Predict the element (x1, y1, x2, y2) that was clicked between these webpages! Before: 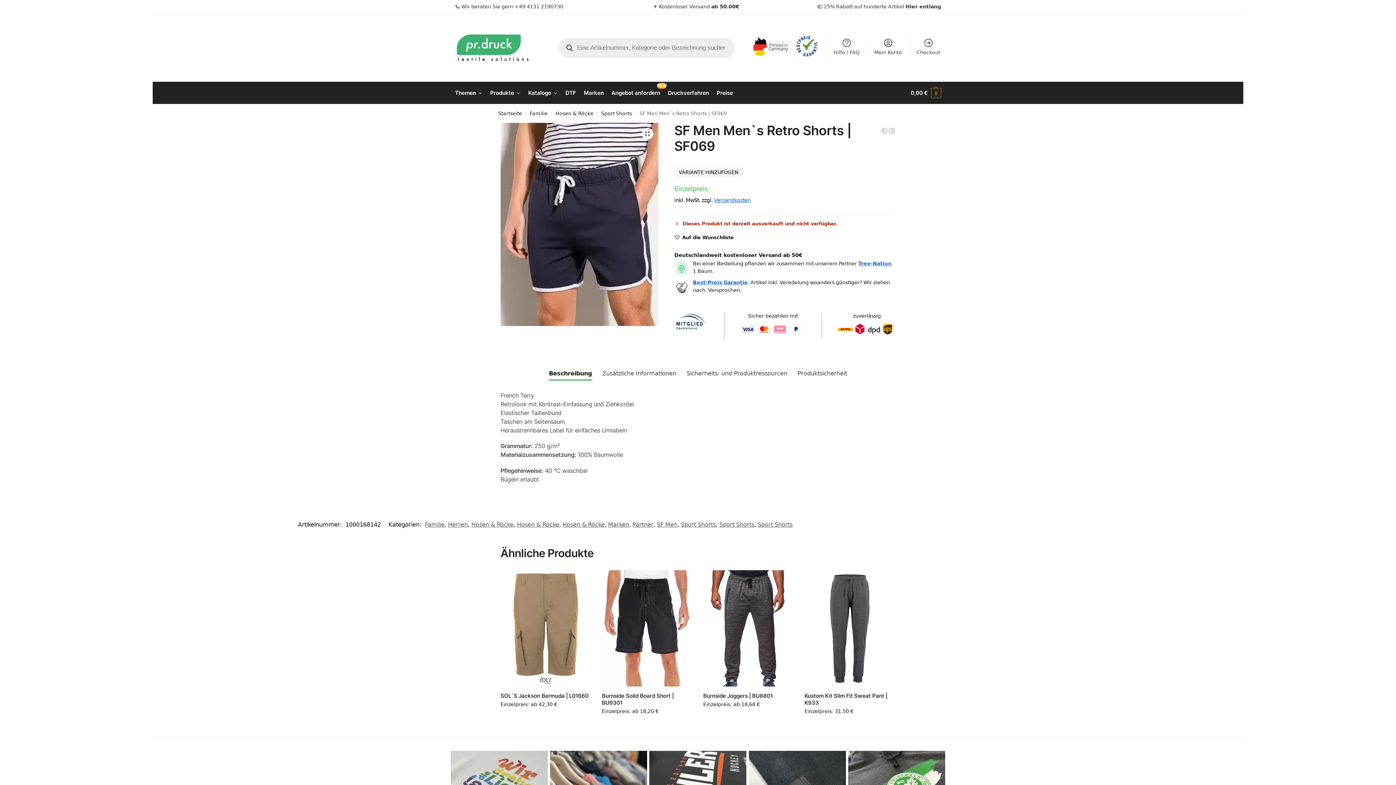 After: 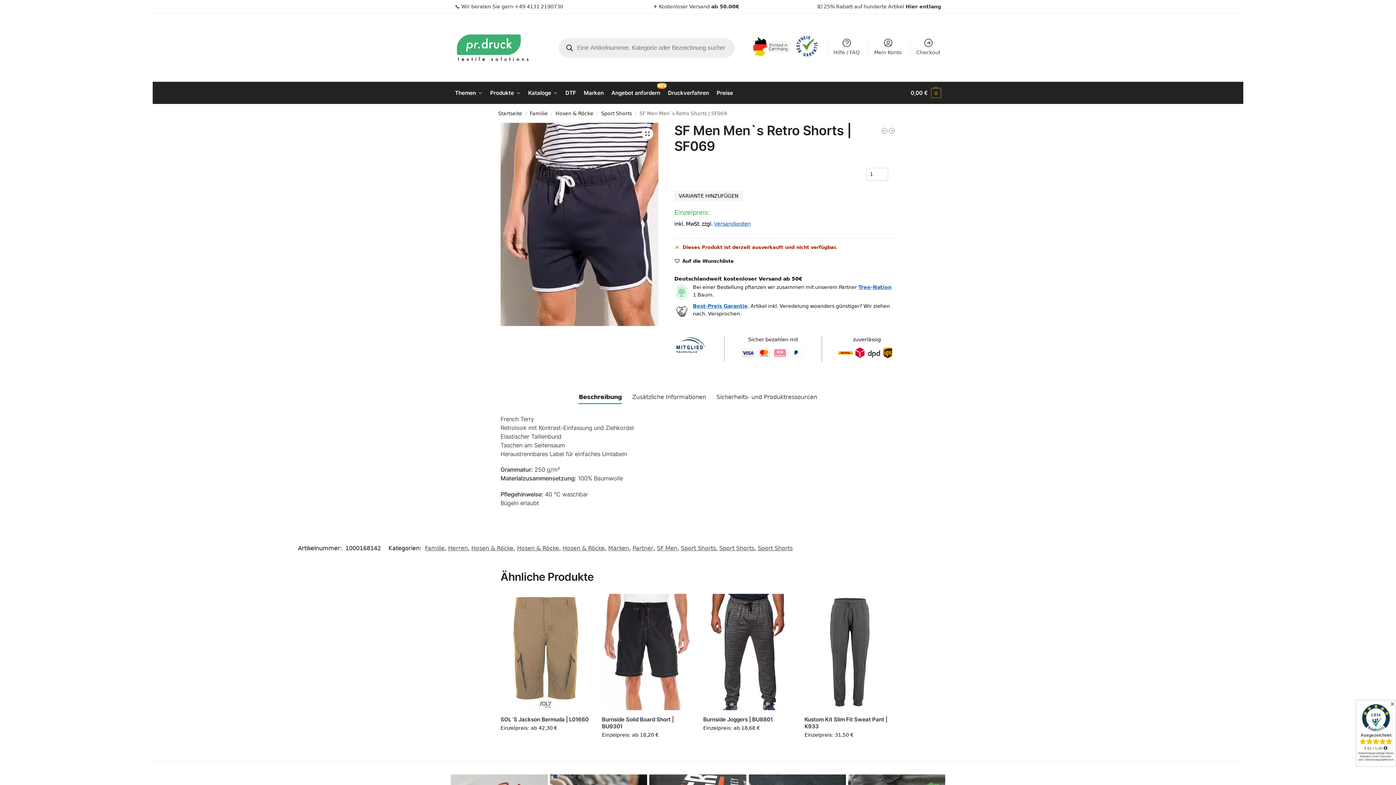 Action: bbox: (714, 197, 750, 203) label: Versandkosten